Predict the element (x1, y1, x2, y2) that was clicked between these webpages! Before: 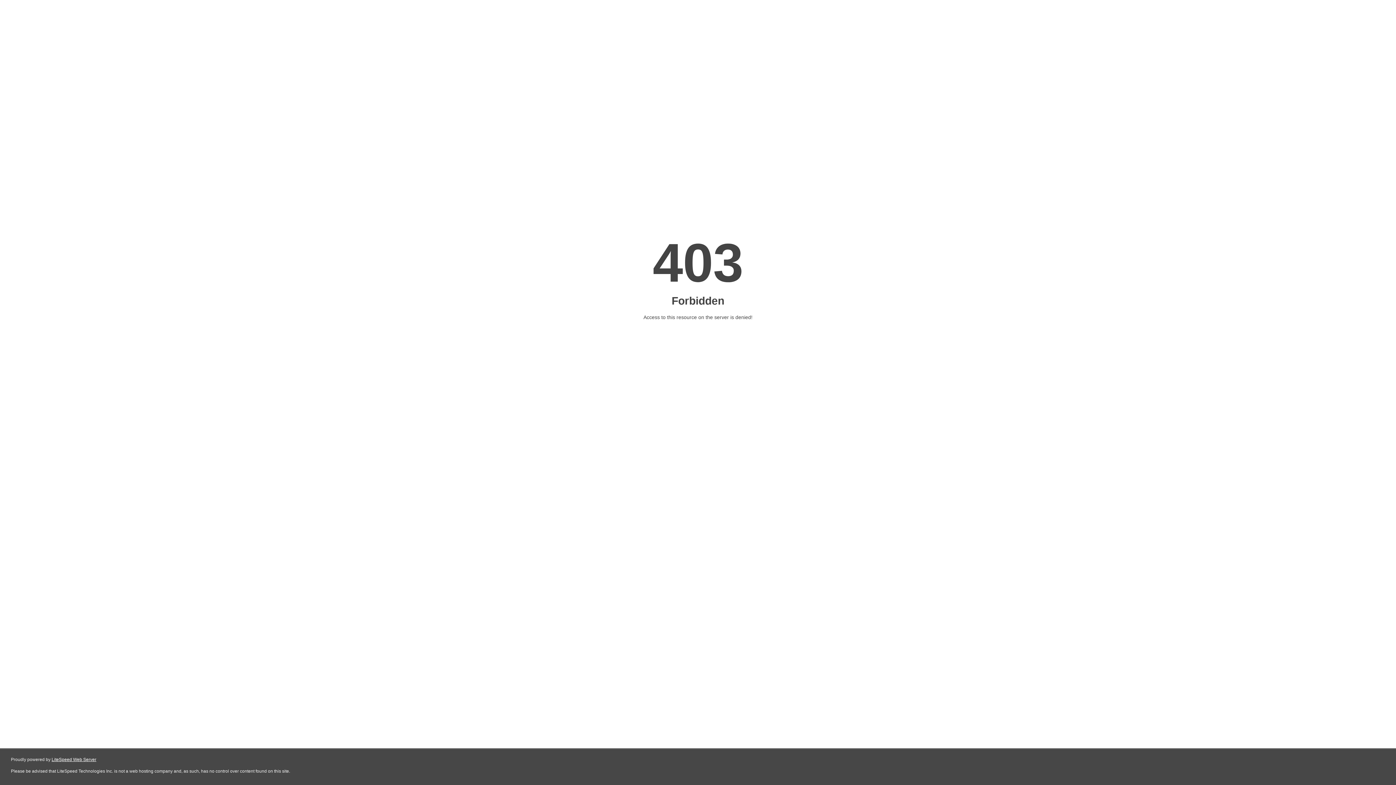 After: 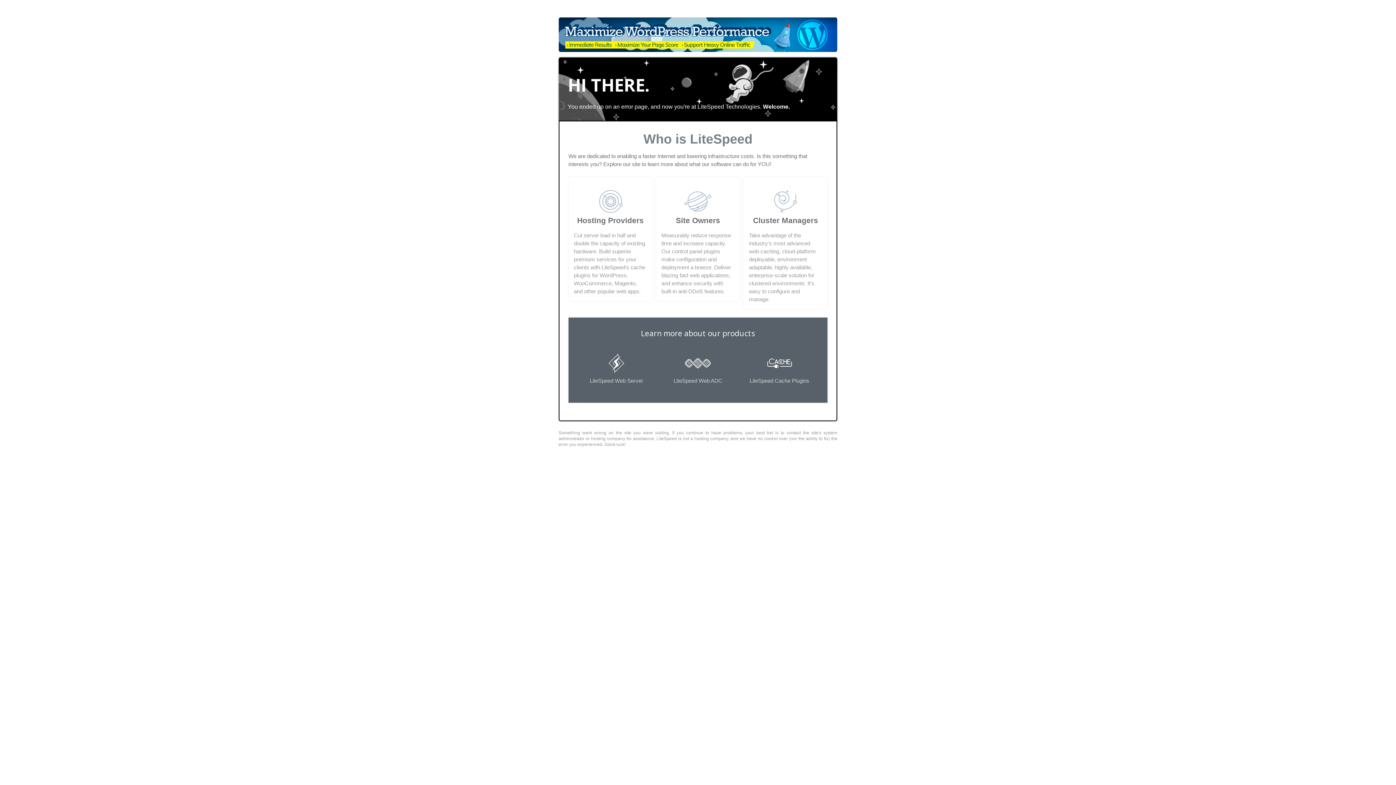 Action: label: LiteSpeed Web Server bbox: (51, 757, 96, 762)